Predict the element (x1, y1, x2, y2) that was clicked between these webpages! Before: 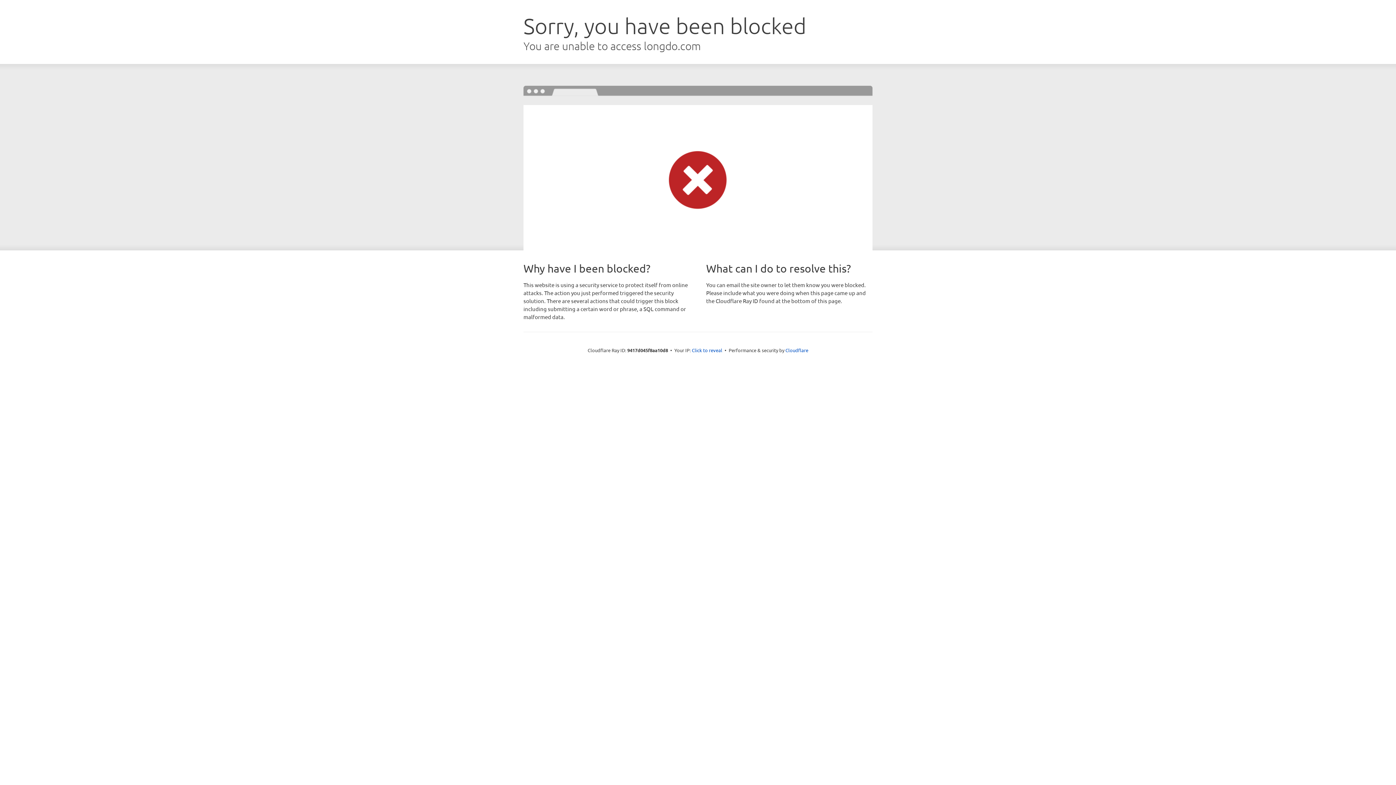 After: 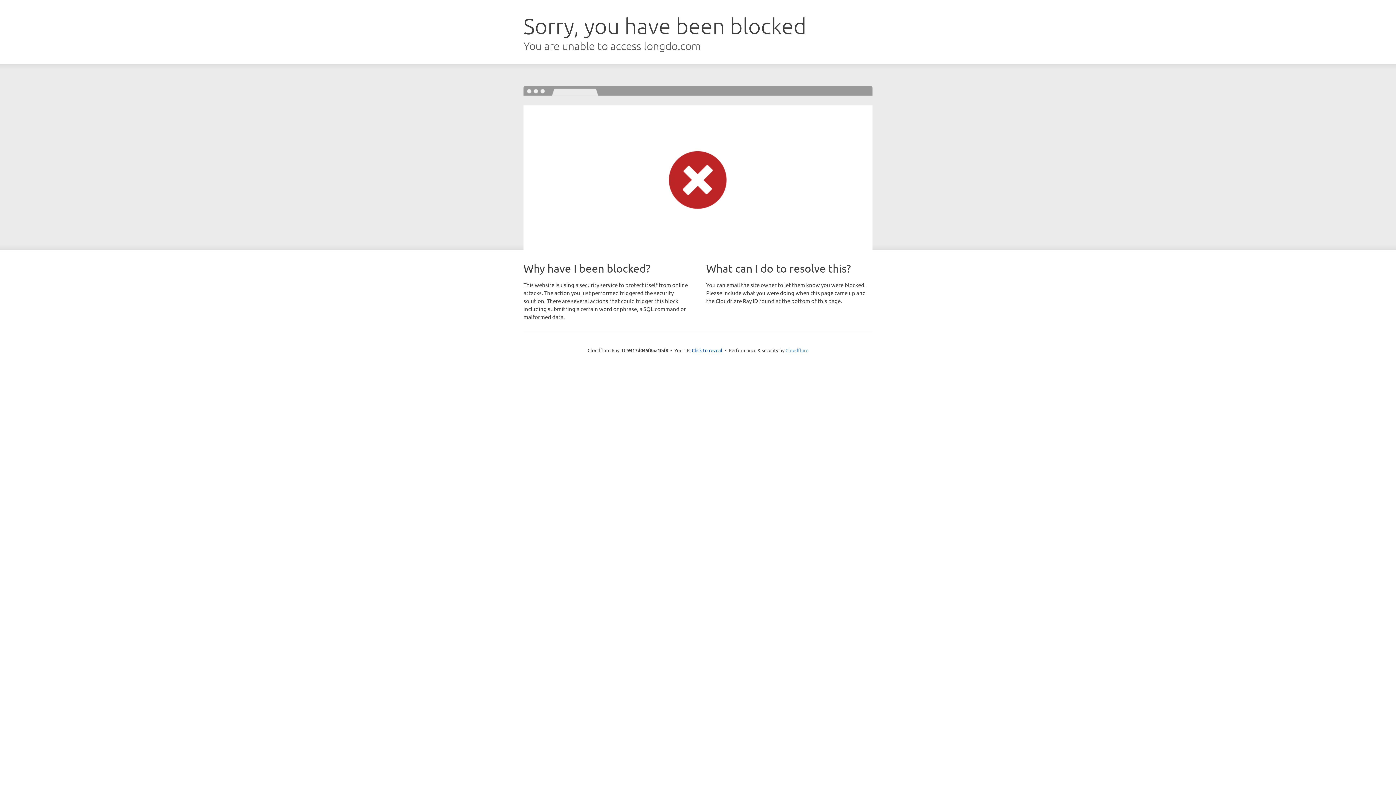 Action: label: Cloudflare bbox: (785, 347, 808, 353)